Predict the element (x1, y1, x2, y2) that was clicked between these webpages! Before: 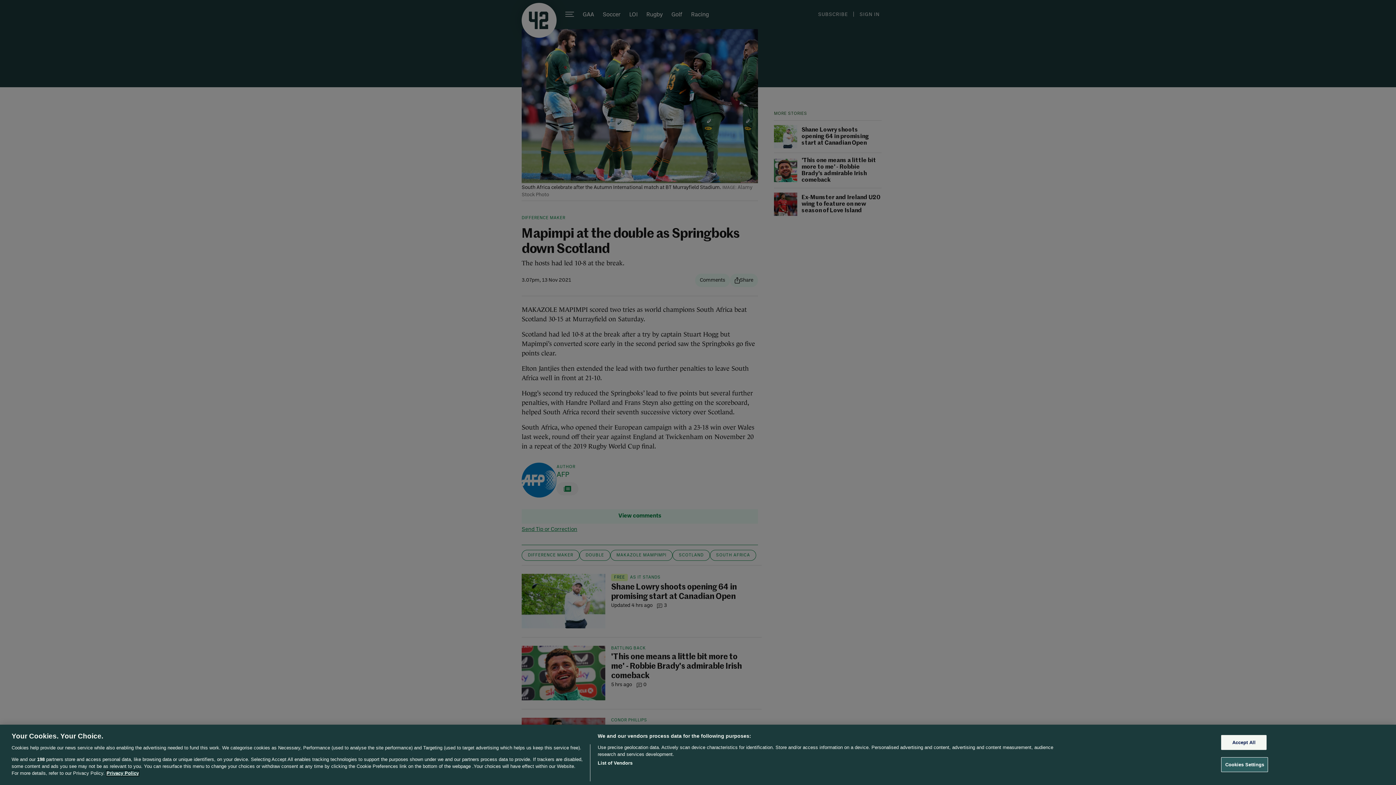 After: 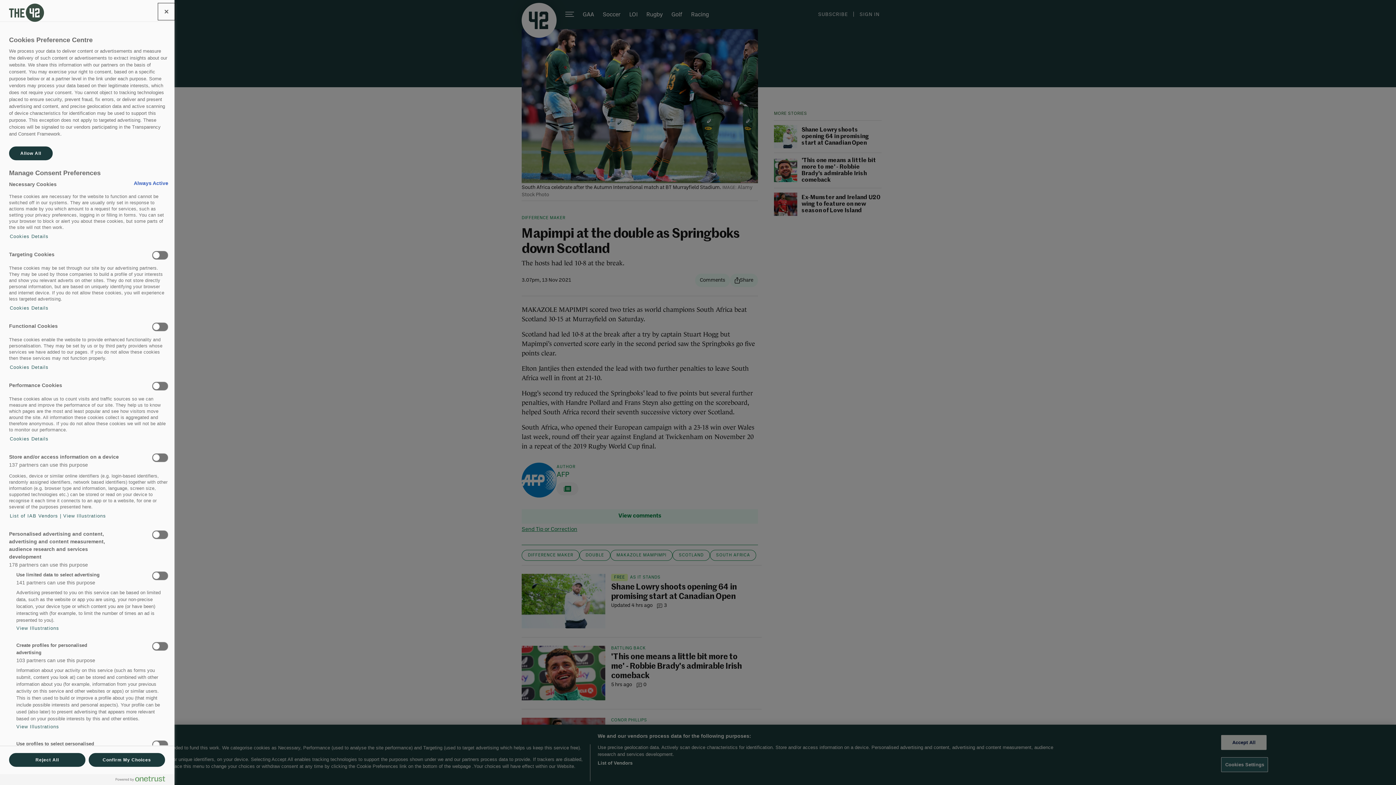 Action: bbox: (1221, 757, 1268, 772) label: Cookies Settings